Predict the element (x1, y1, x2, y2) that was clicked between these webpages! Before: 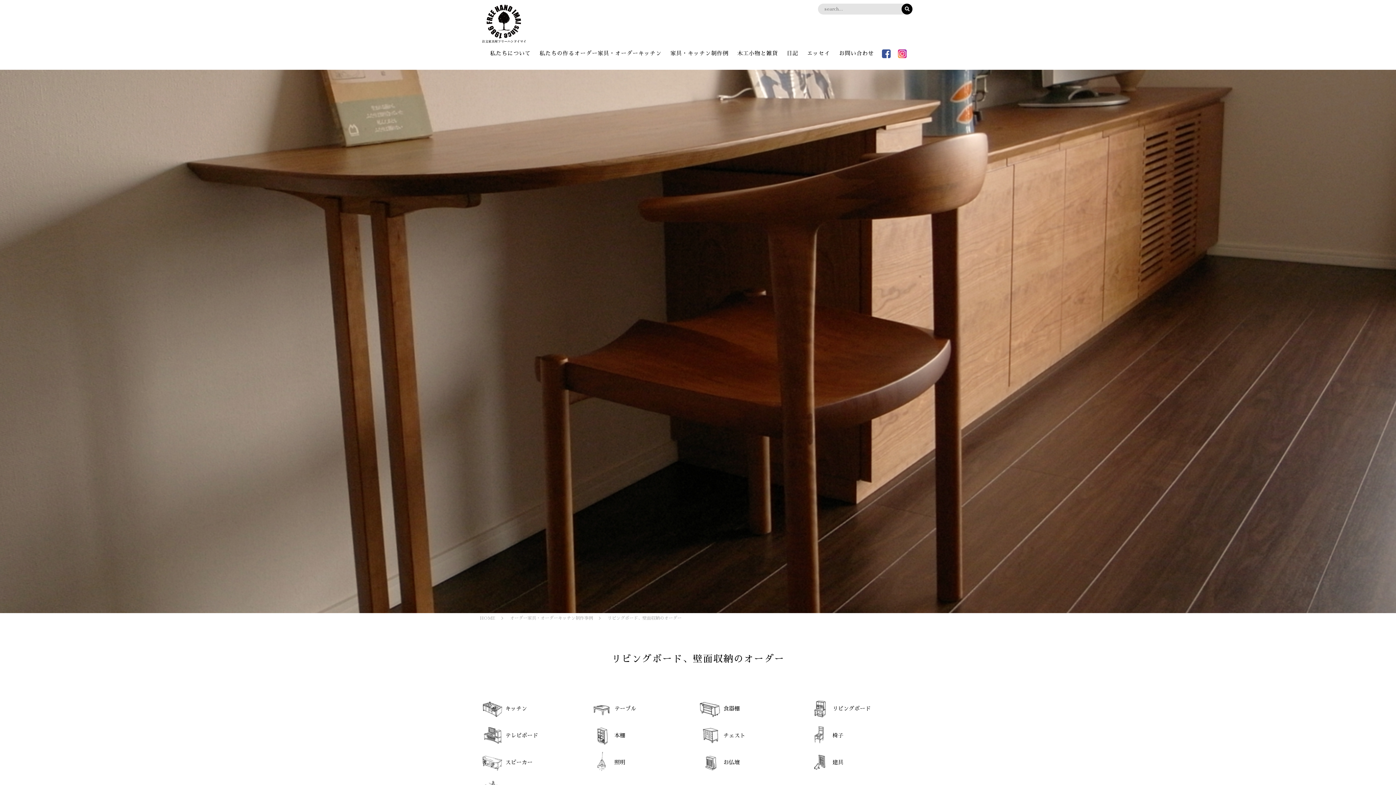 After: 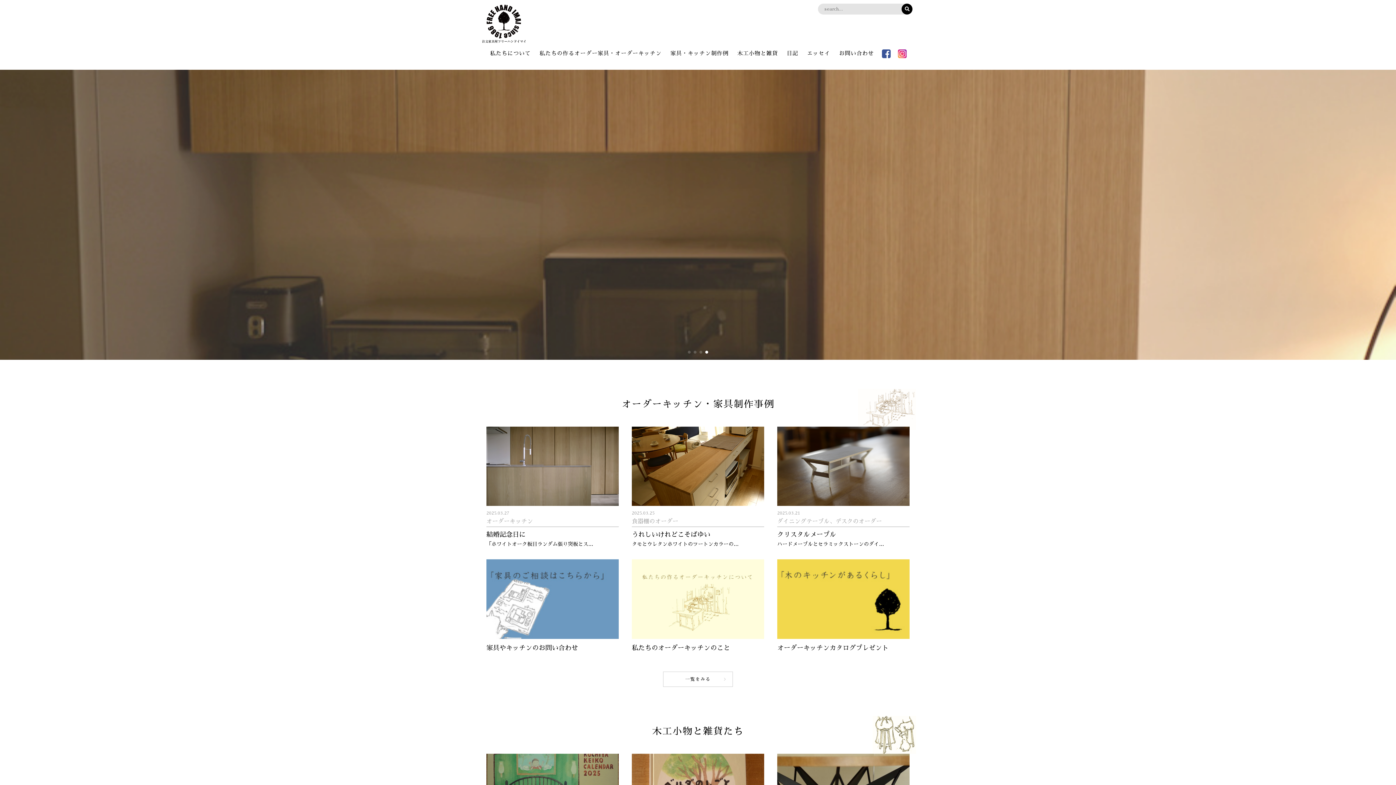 Action: label: HOME bbox: (480, 616, 495, 620)